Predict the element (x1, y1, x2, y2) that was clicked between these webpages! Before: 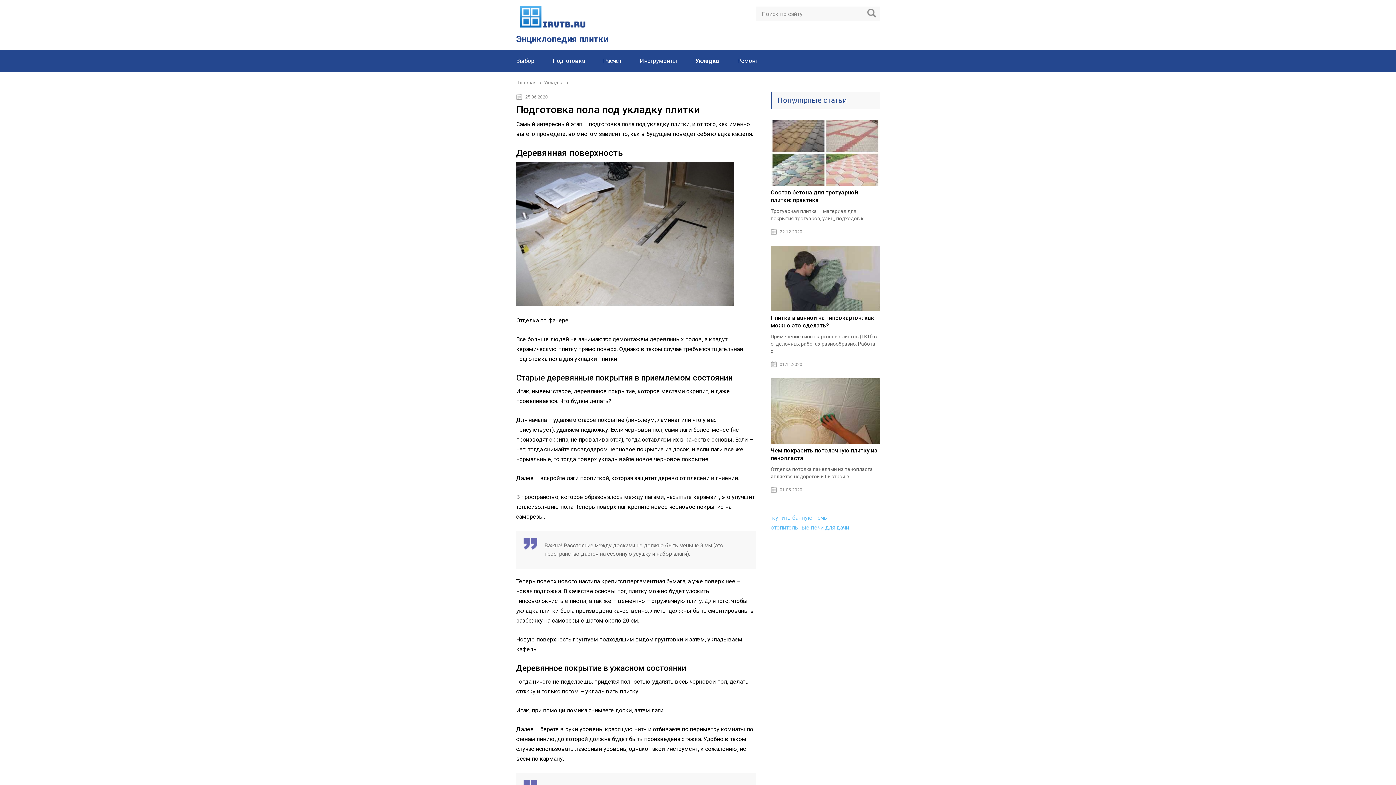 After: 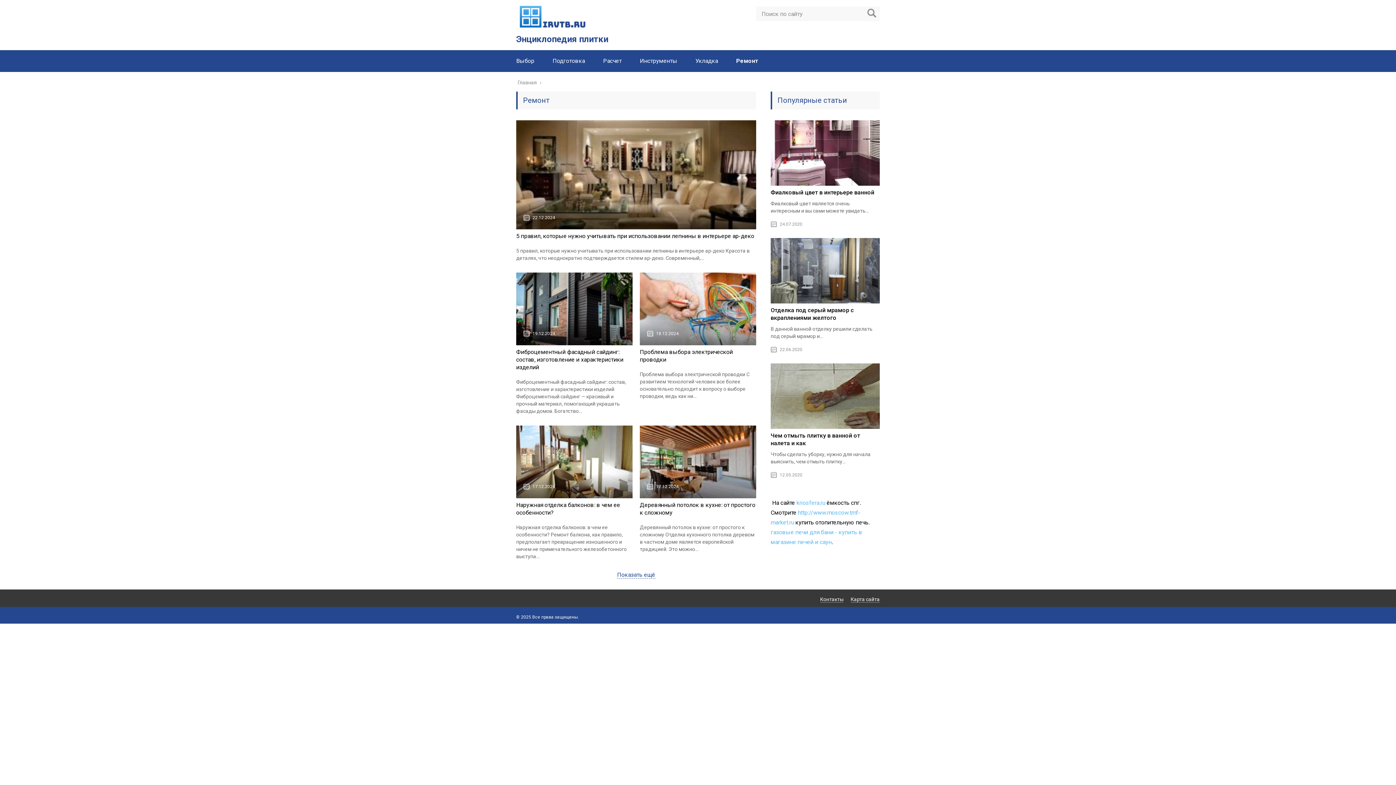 Action: bbox: (737, 57, 758, 64) label: Ремонт